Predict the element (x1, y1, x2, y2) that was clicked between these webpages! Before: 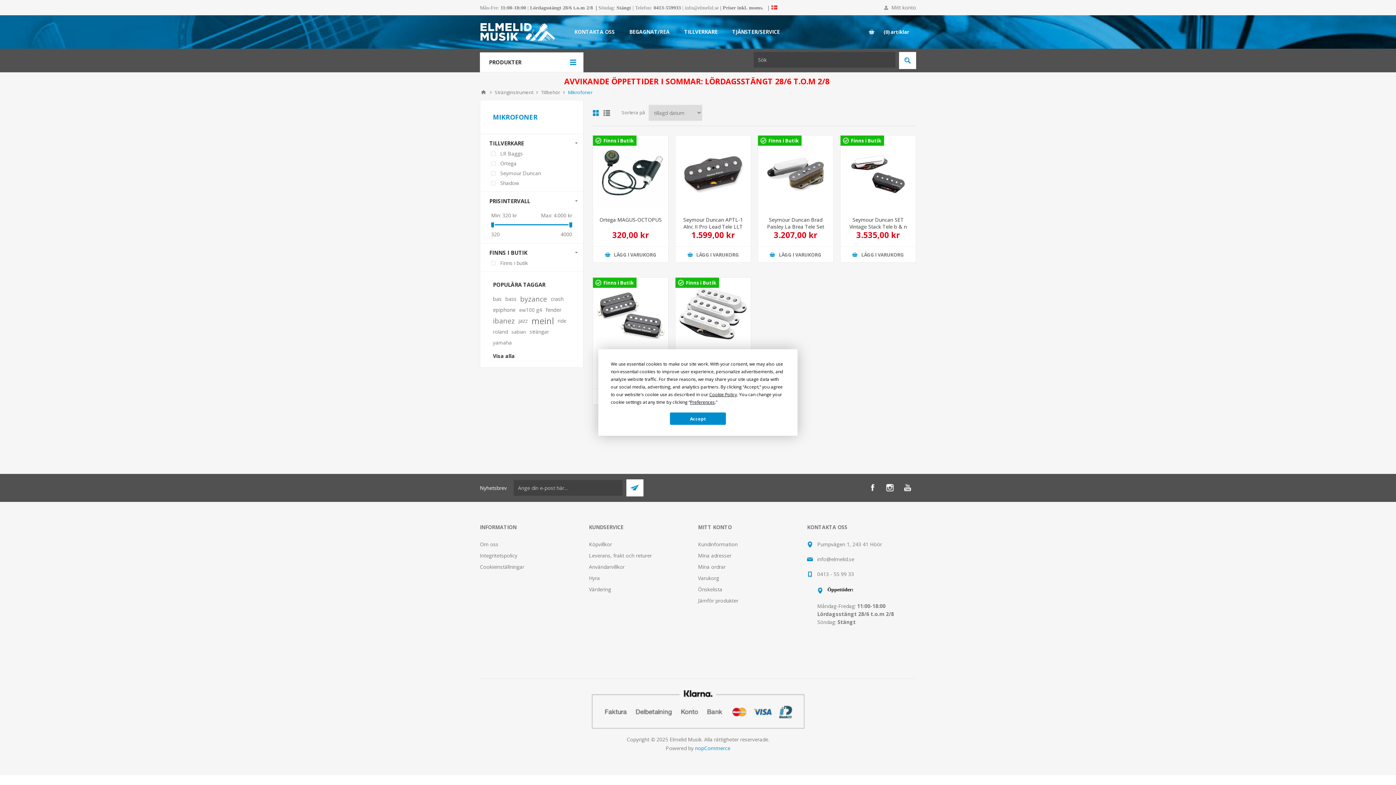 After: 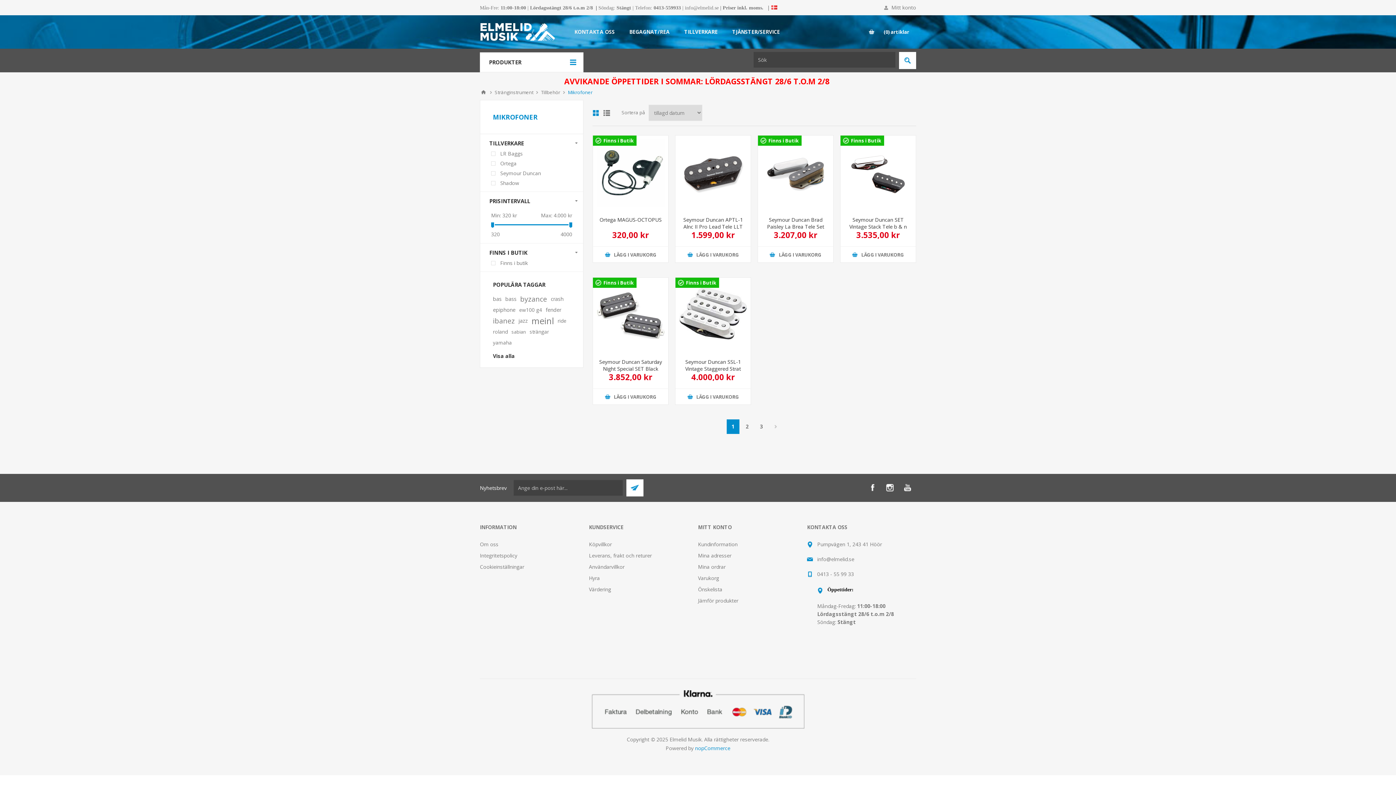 Action: bbox: (670, 412, 726, 425) label: Accept